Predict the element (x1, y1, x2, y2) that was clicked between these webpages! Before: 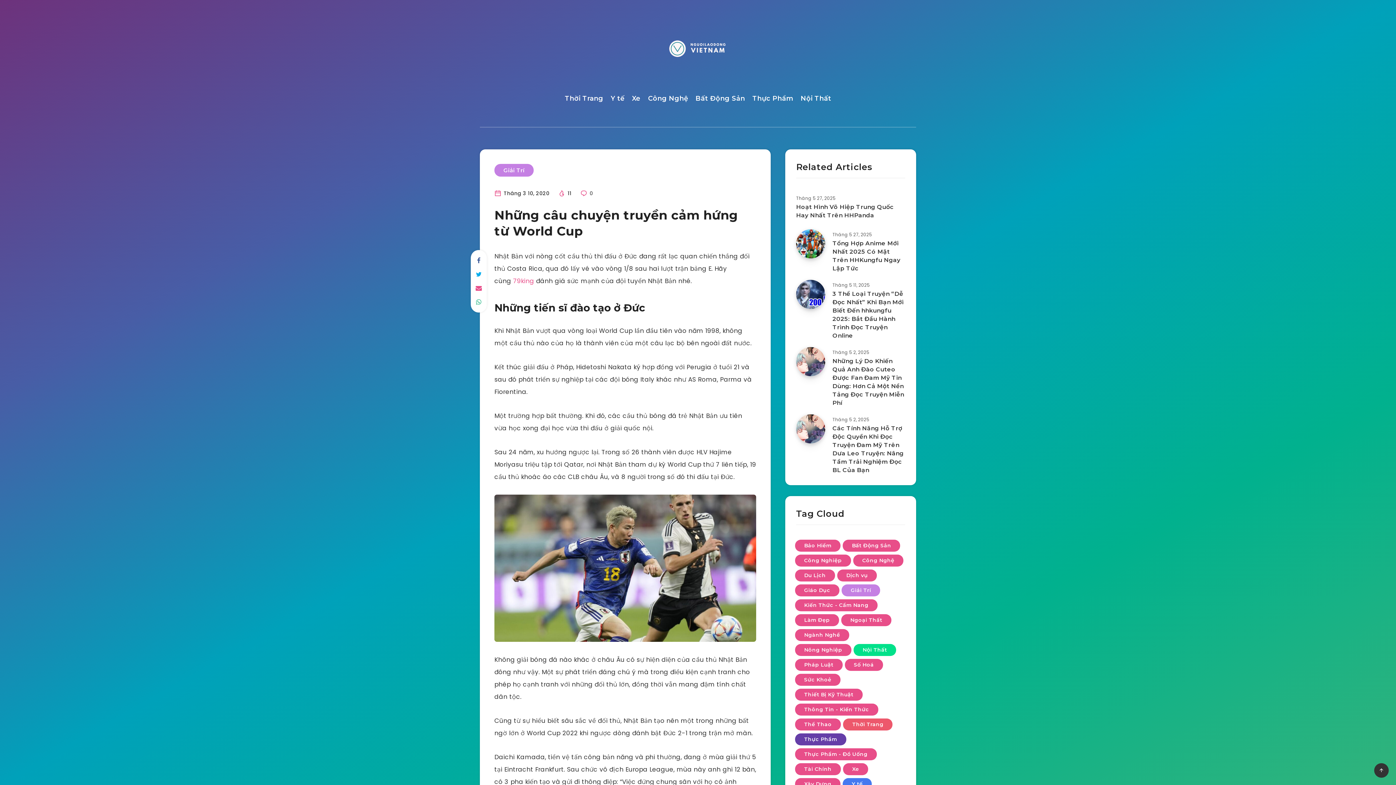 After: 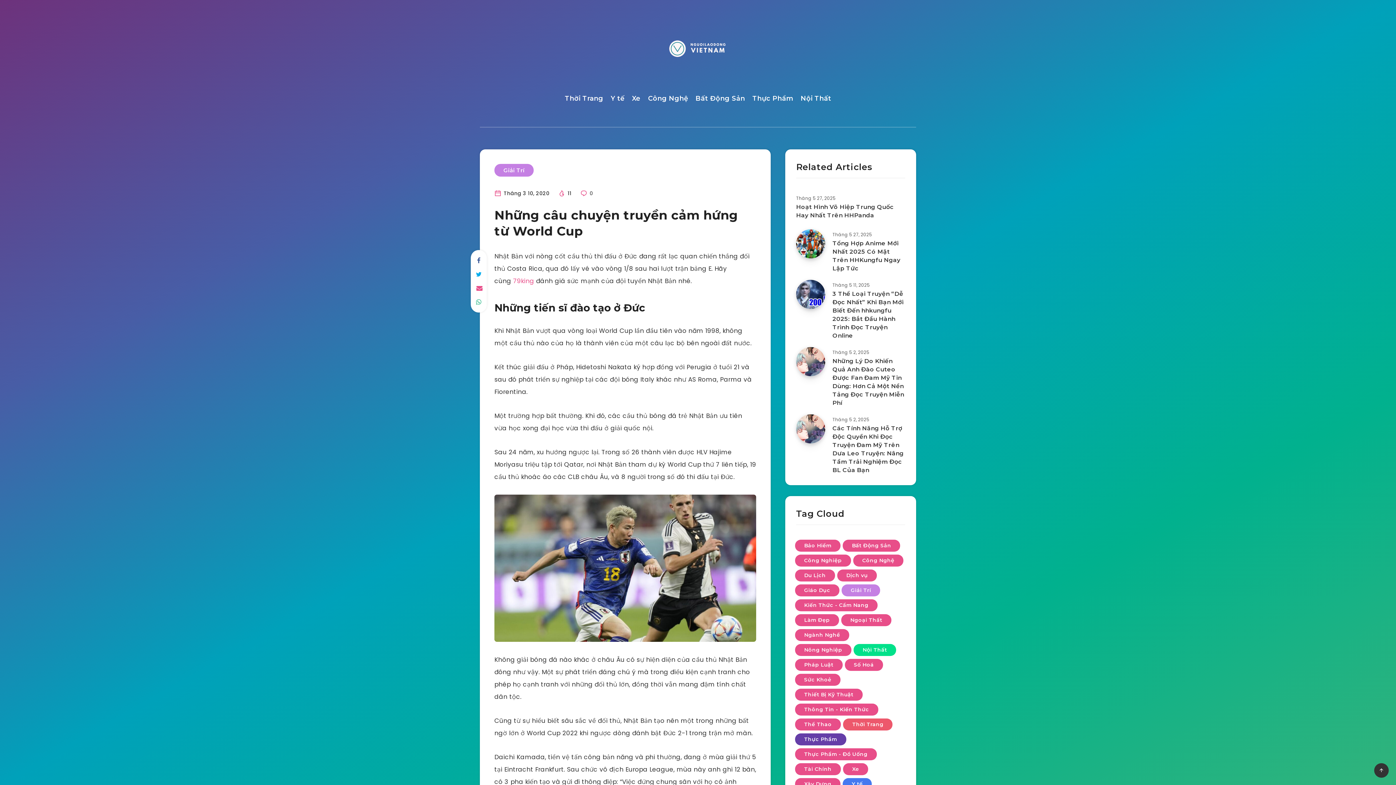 Action: bbox: (471, 281, 486, 295)